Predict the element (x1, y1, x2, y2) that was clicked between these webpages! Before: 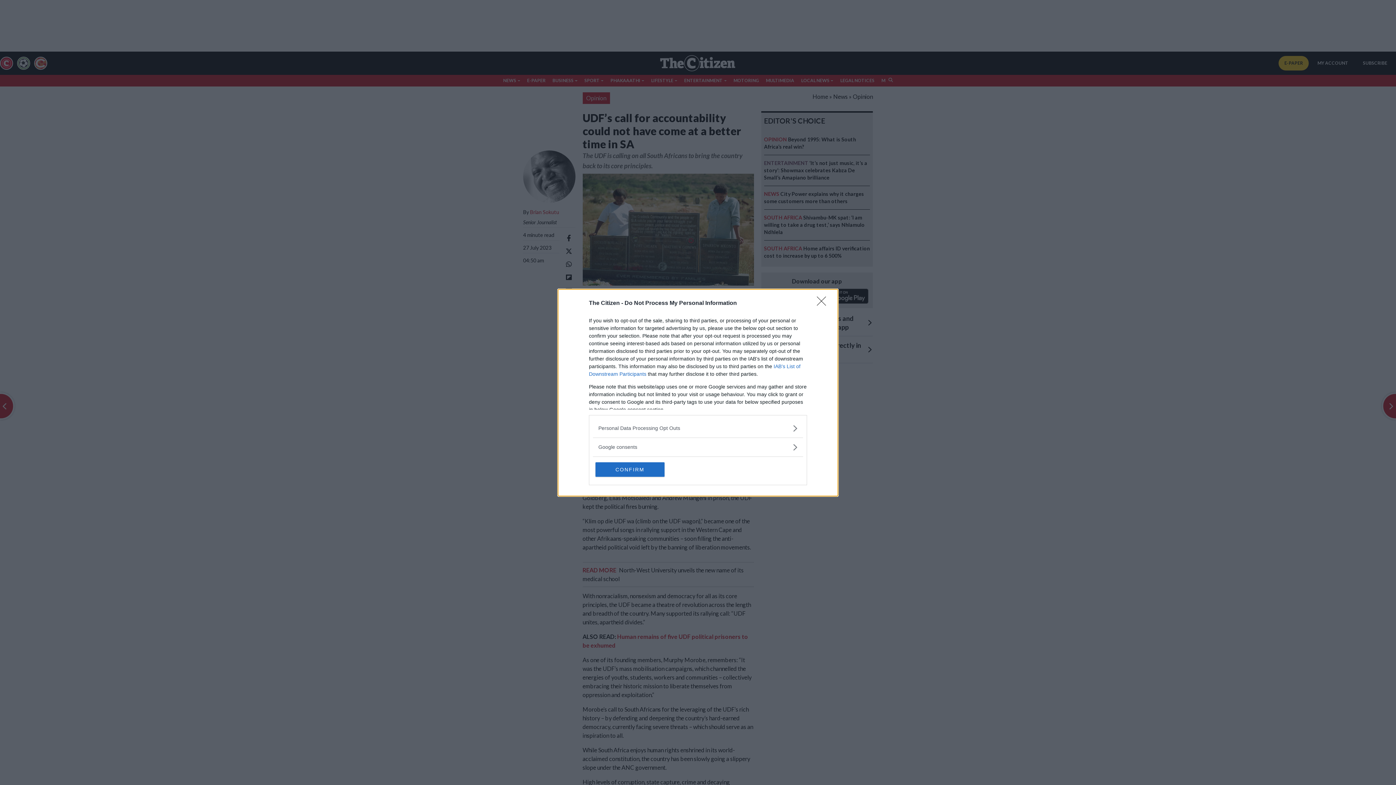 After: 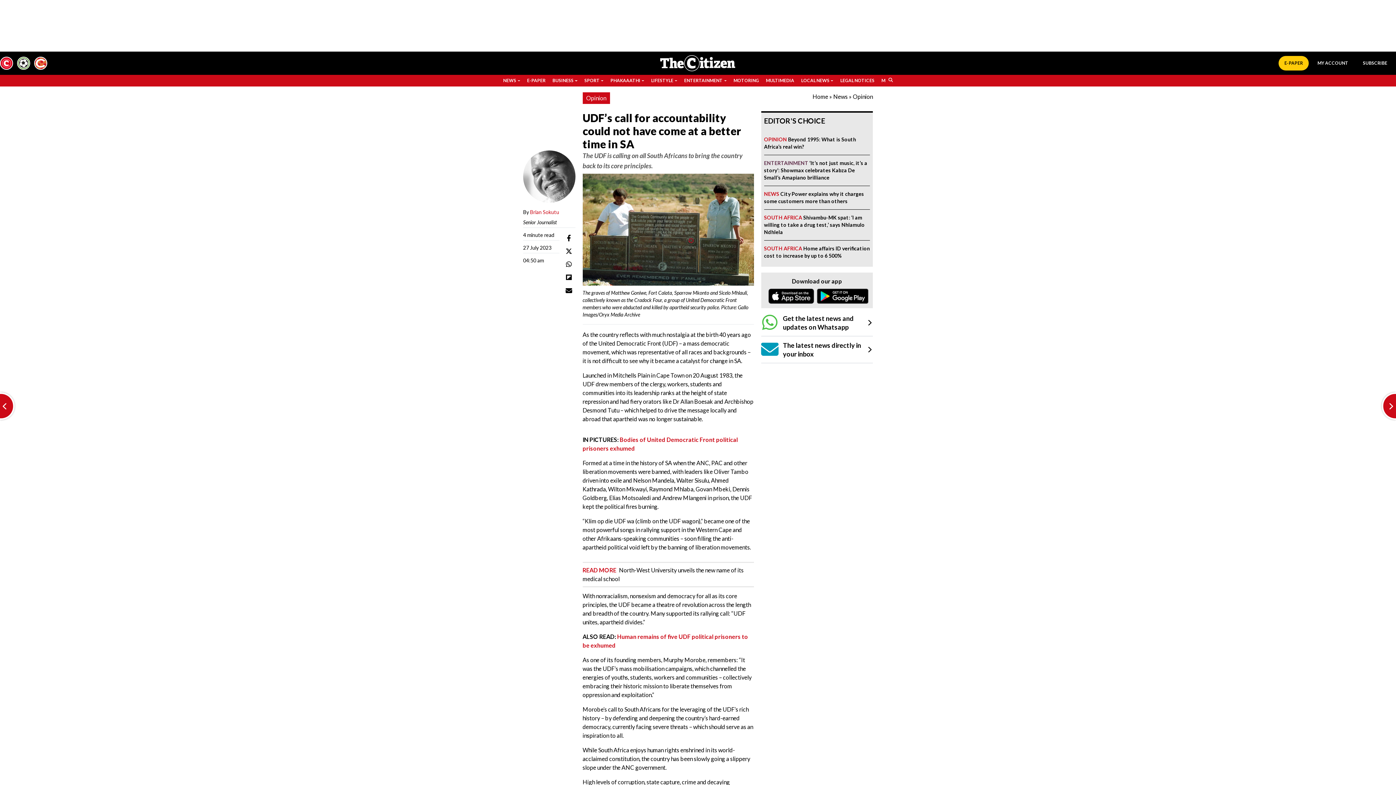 Action: bbox: (595, 462, 664, 476) label: CONFIRM